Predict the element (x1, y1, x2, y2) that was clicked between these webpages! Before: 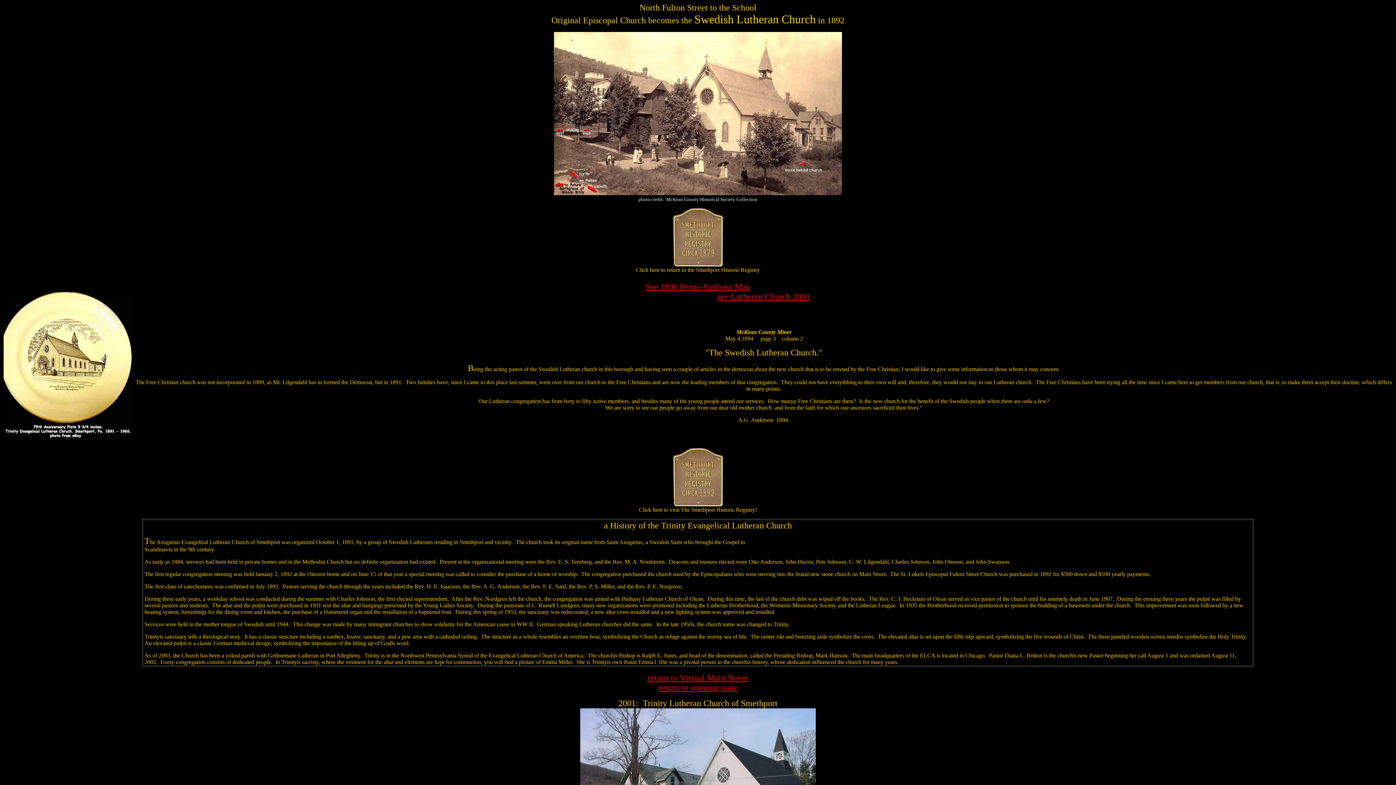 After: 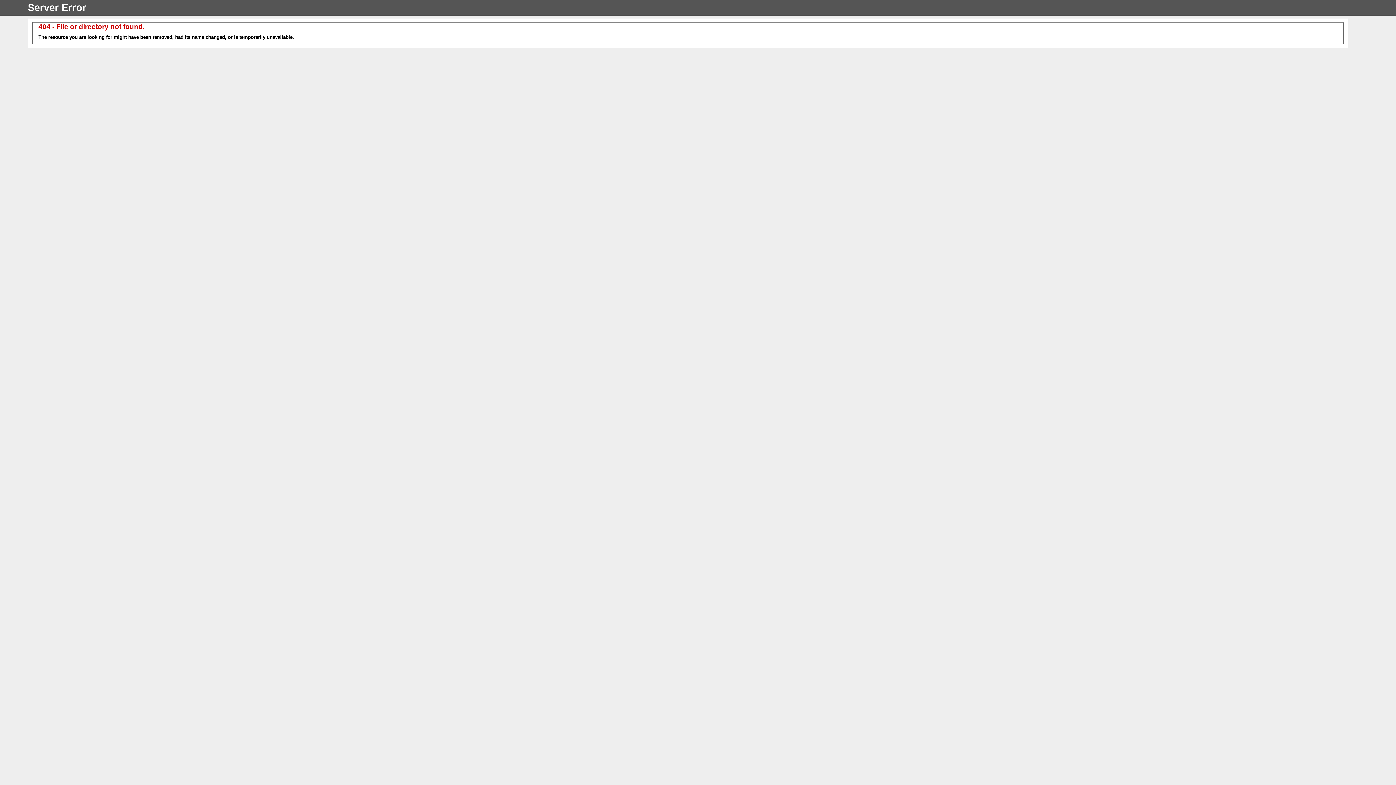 Action: label: return to opening page bbox: (658, 683, 738, 692)